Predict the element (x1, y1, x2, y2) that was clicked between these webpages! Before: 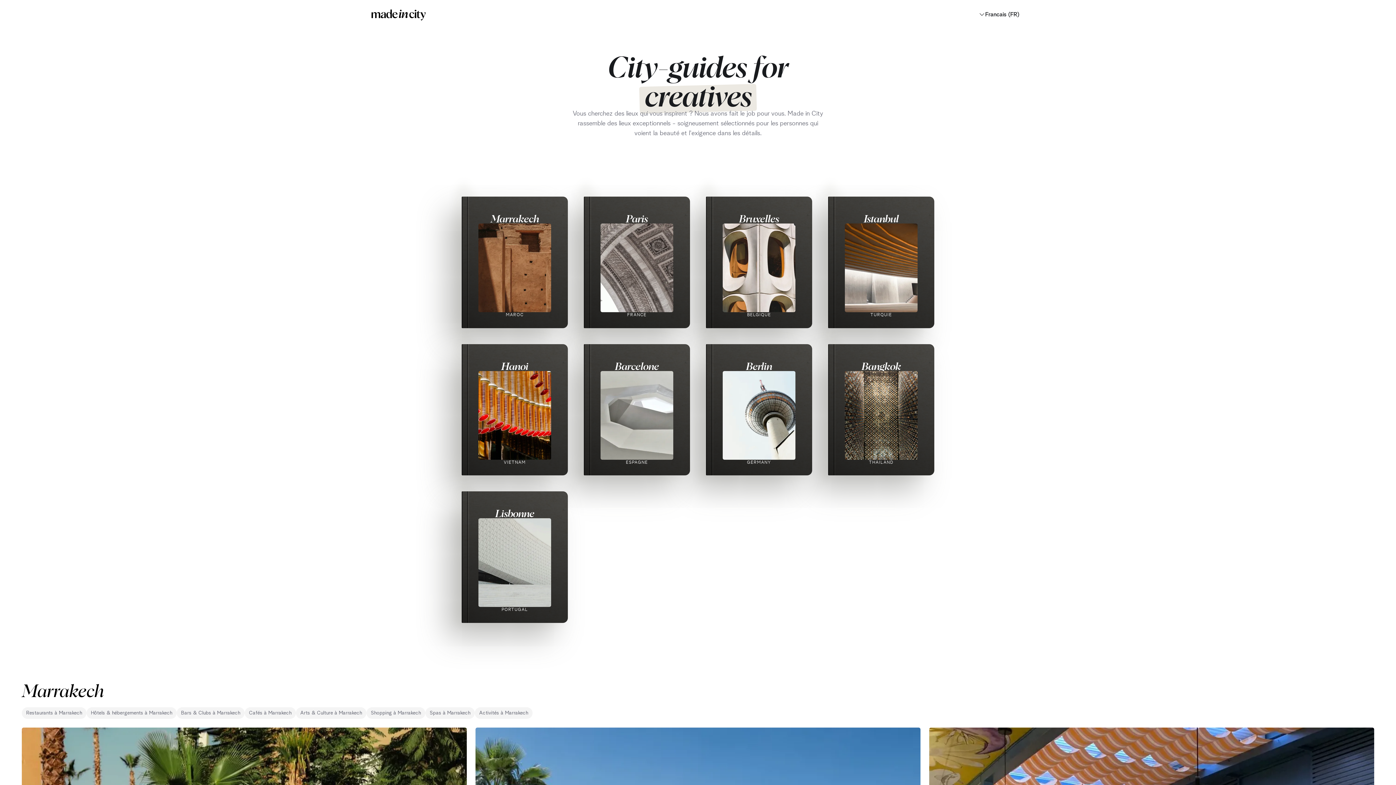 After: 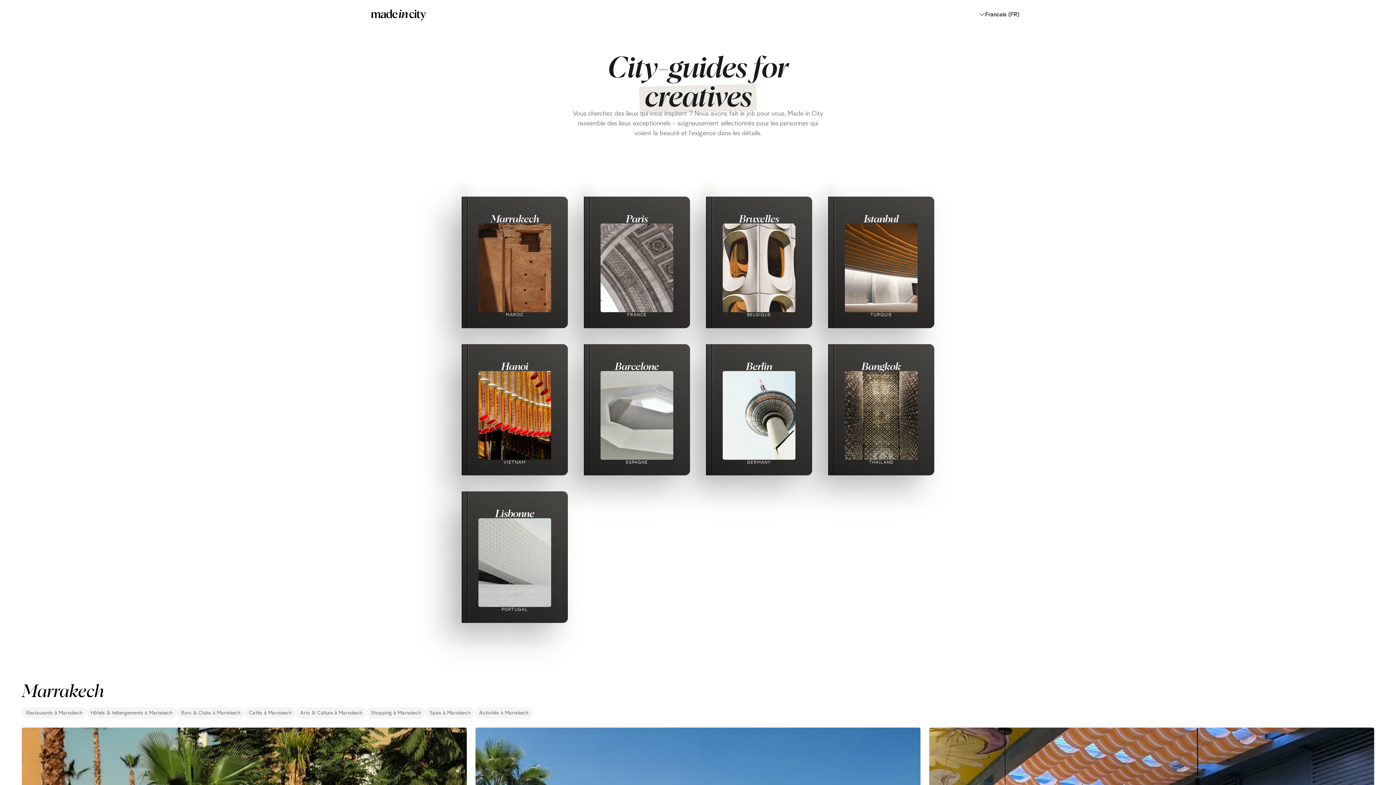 Action: bbox: (861, 360, 901, 371) label: Bangkok